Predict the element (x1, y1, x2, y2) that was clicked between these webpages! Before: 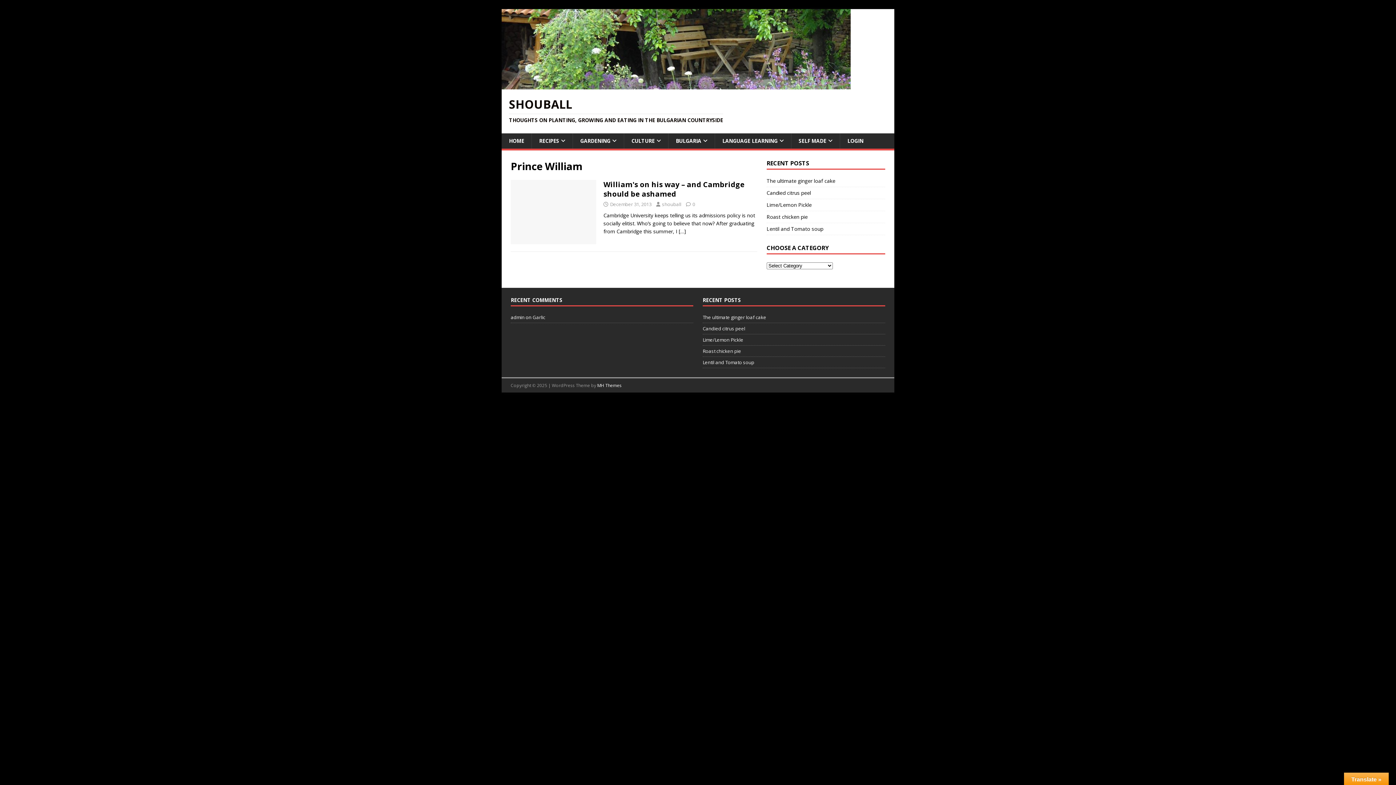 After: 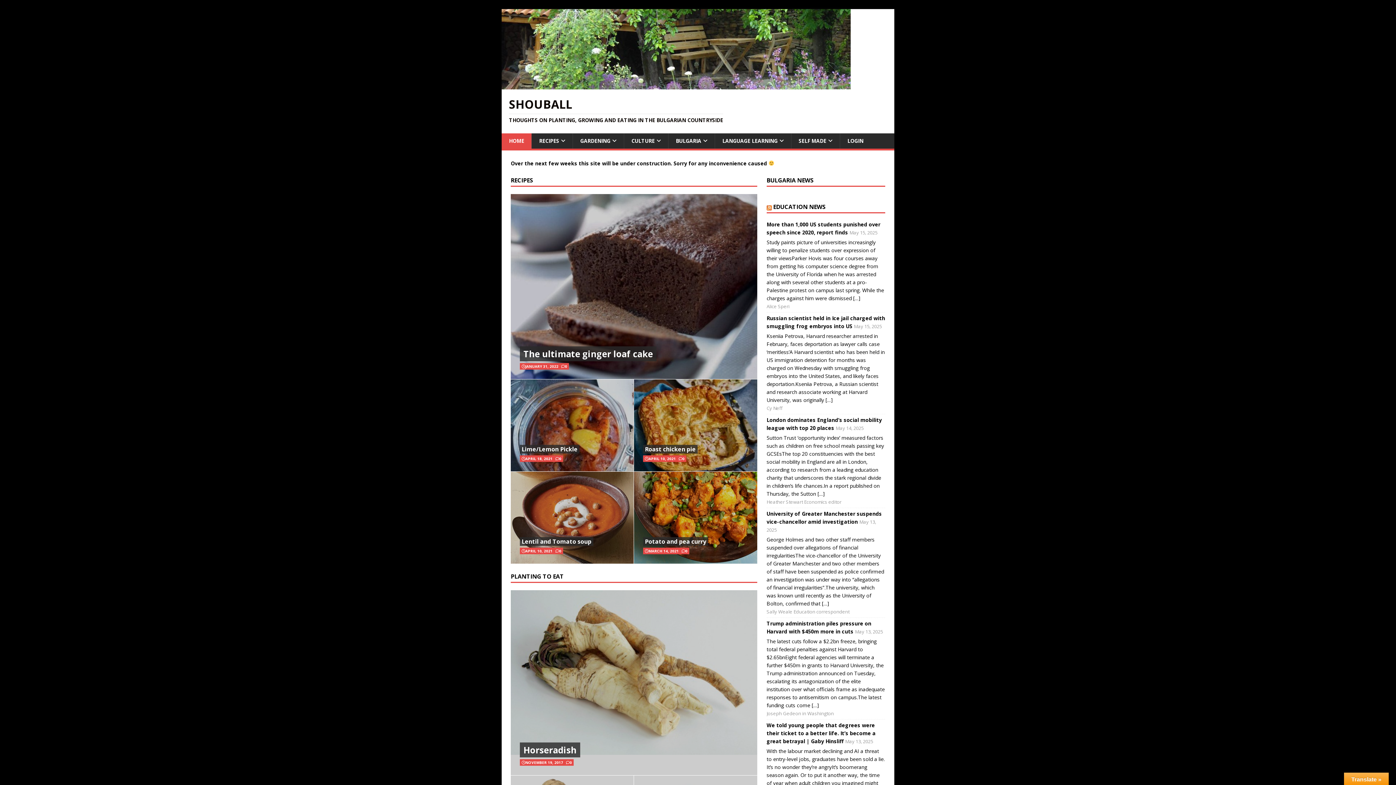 Action: bbox: (501, 81, 850, 88)